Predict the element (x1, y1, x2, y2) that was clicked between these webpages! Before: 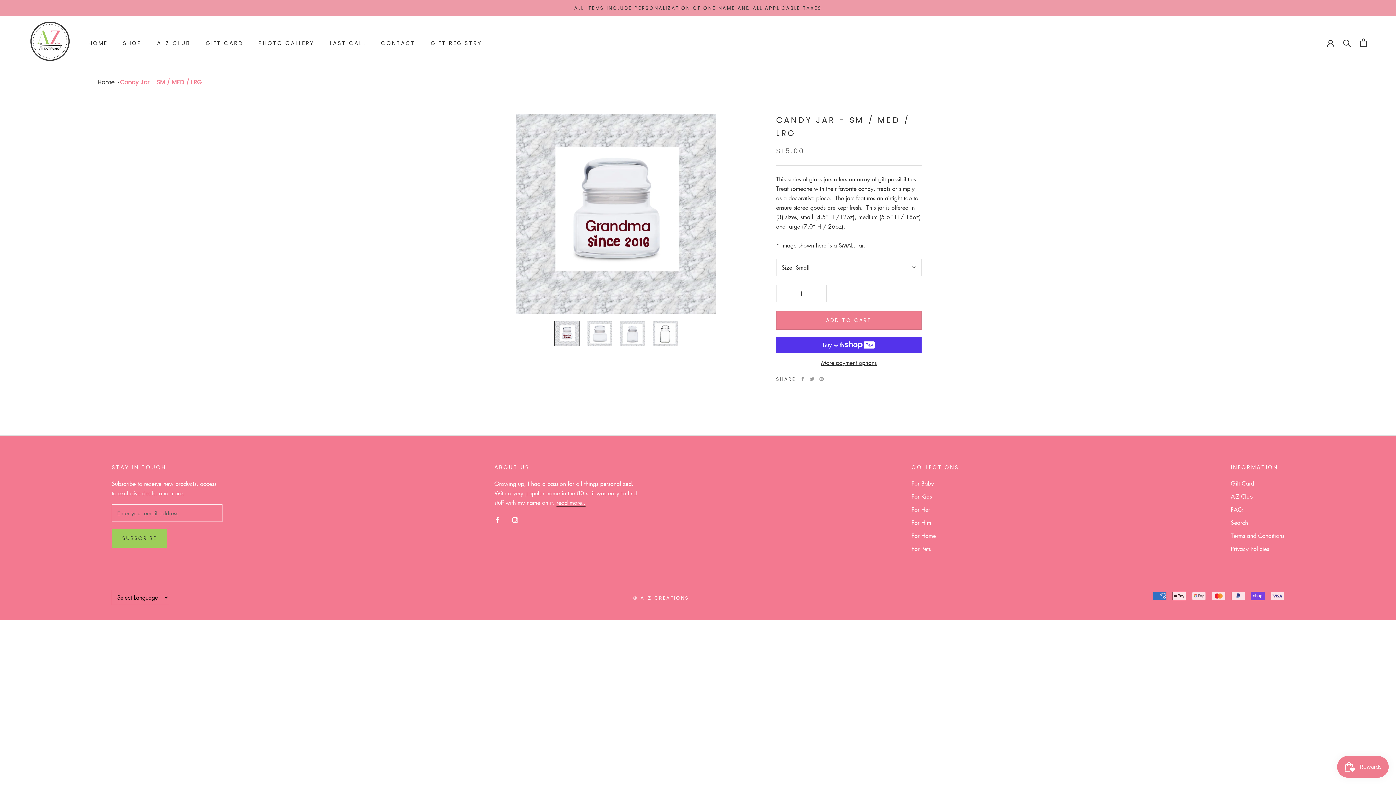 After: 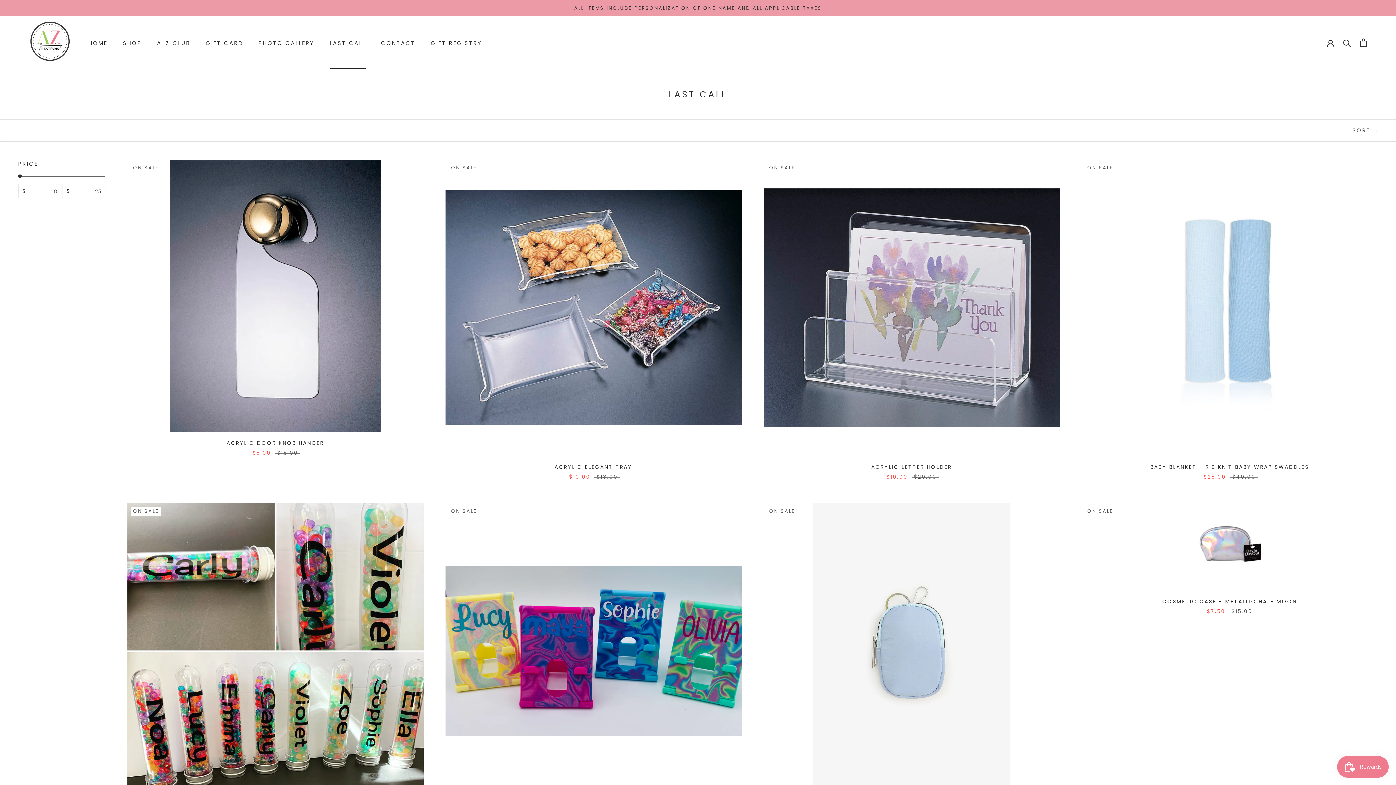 Action: bbox: (329, 39, 365, 46) label: LAST CALL
LAST CALL